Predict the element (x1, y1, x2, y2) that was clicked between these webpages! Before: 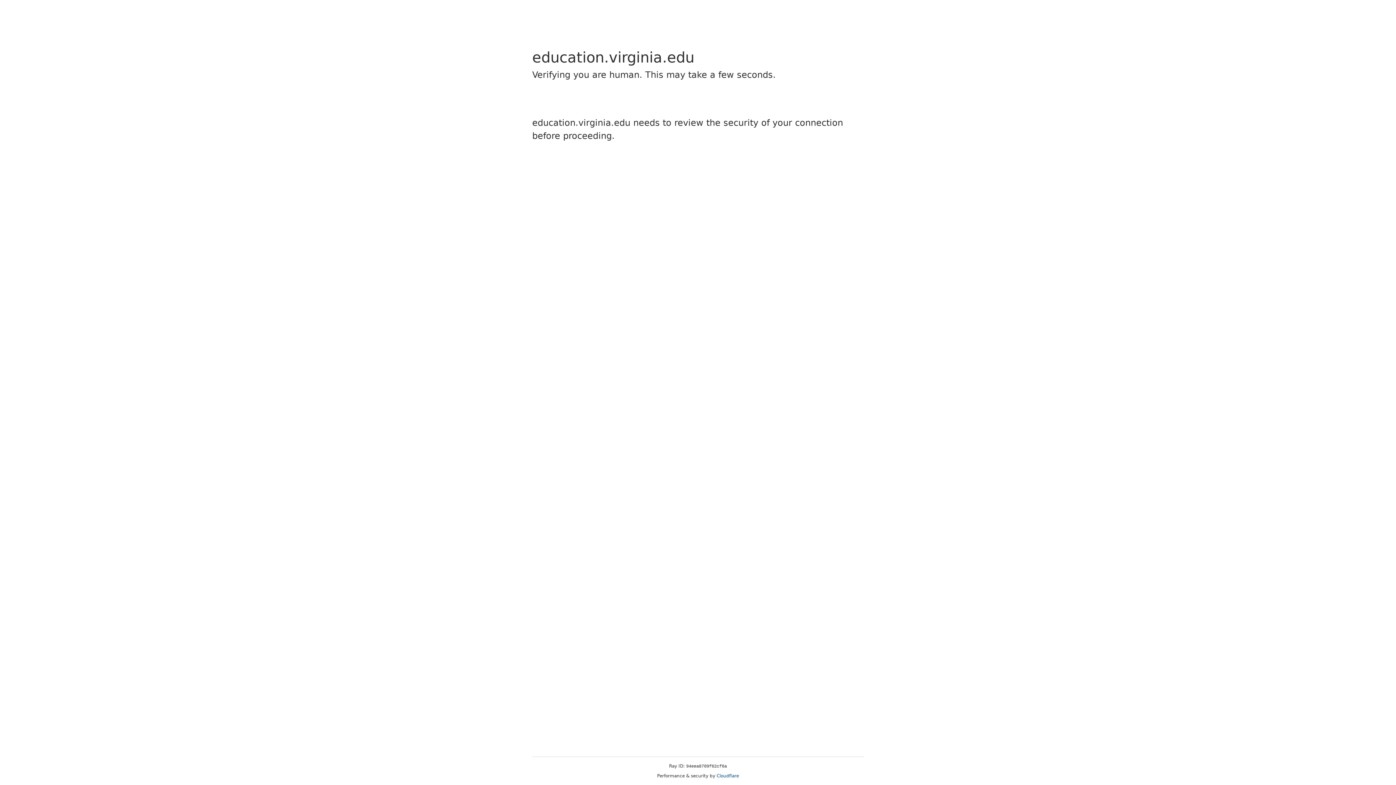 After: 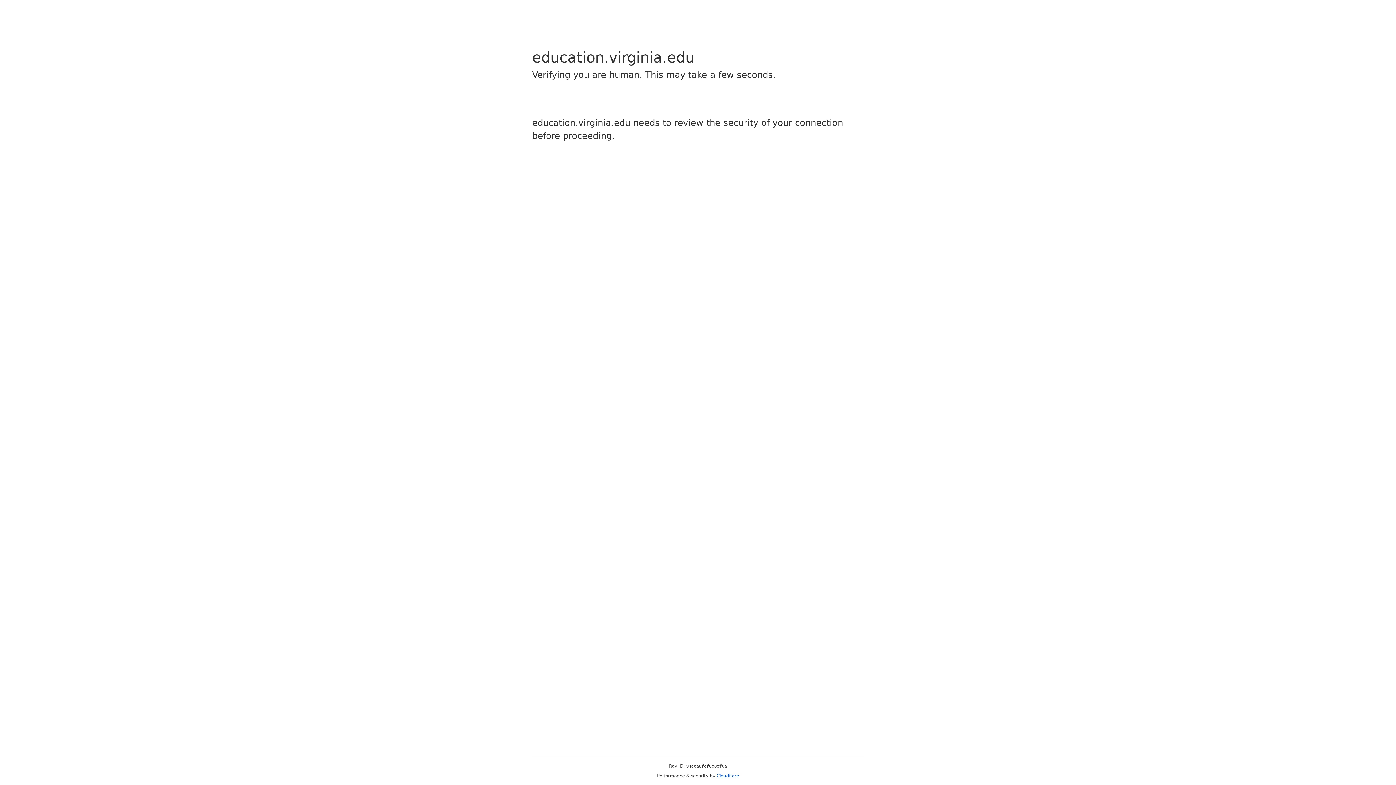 Action: label: Cloudflare bbox: (716, 773, 739, 778)